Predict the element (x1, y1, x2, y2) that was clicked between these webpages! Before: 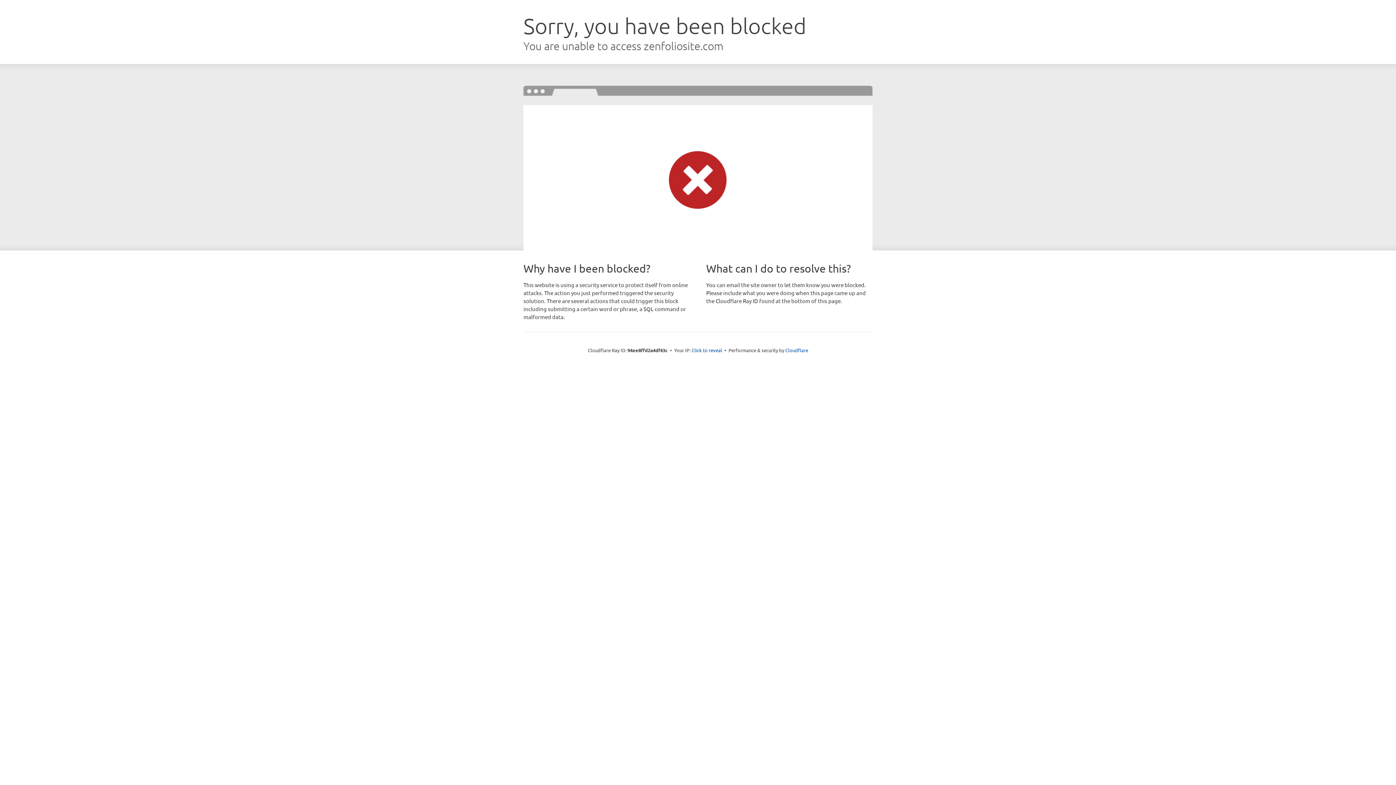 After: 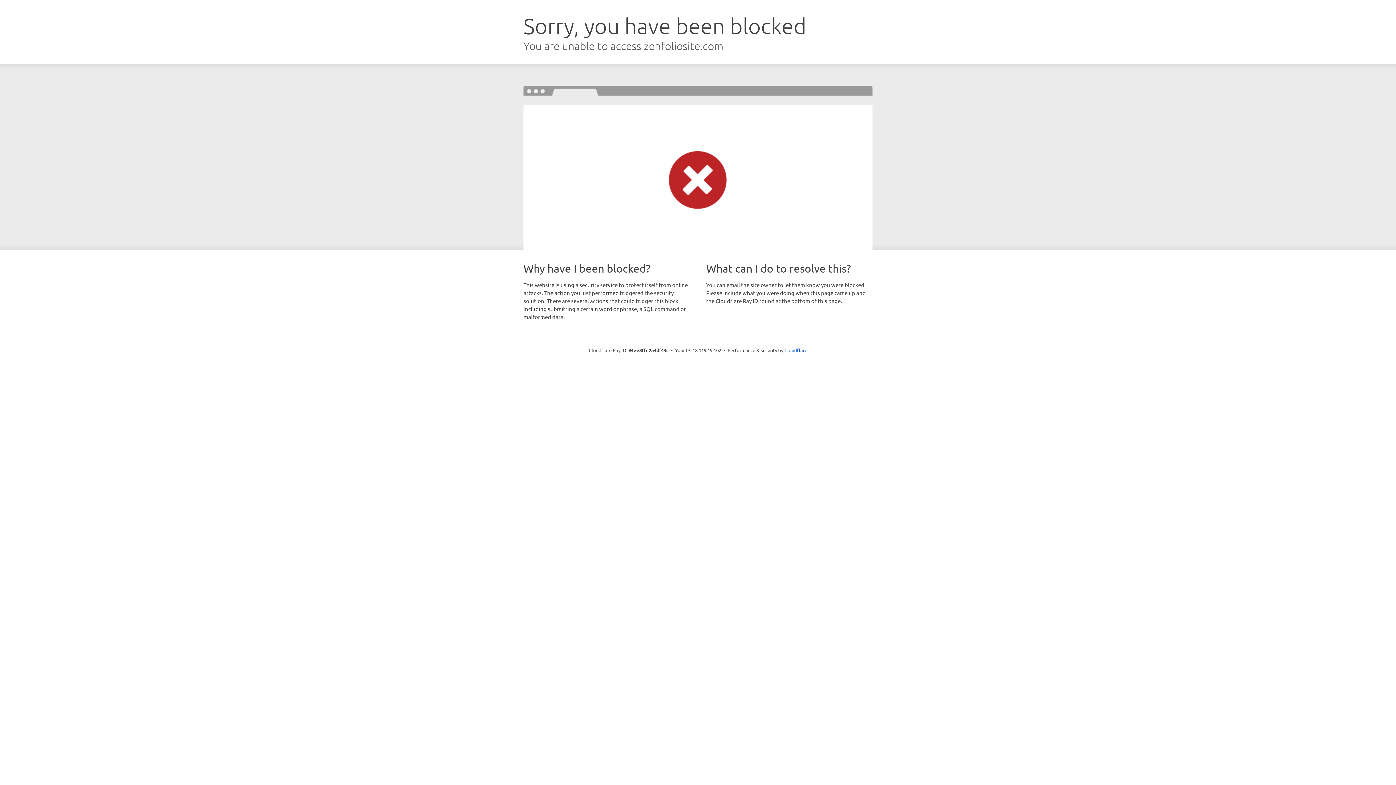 Action: bbox: (691, 346, 722, 353) label: Click to reveal